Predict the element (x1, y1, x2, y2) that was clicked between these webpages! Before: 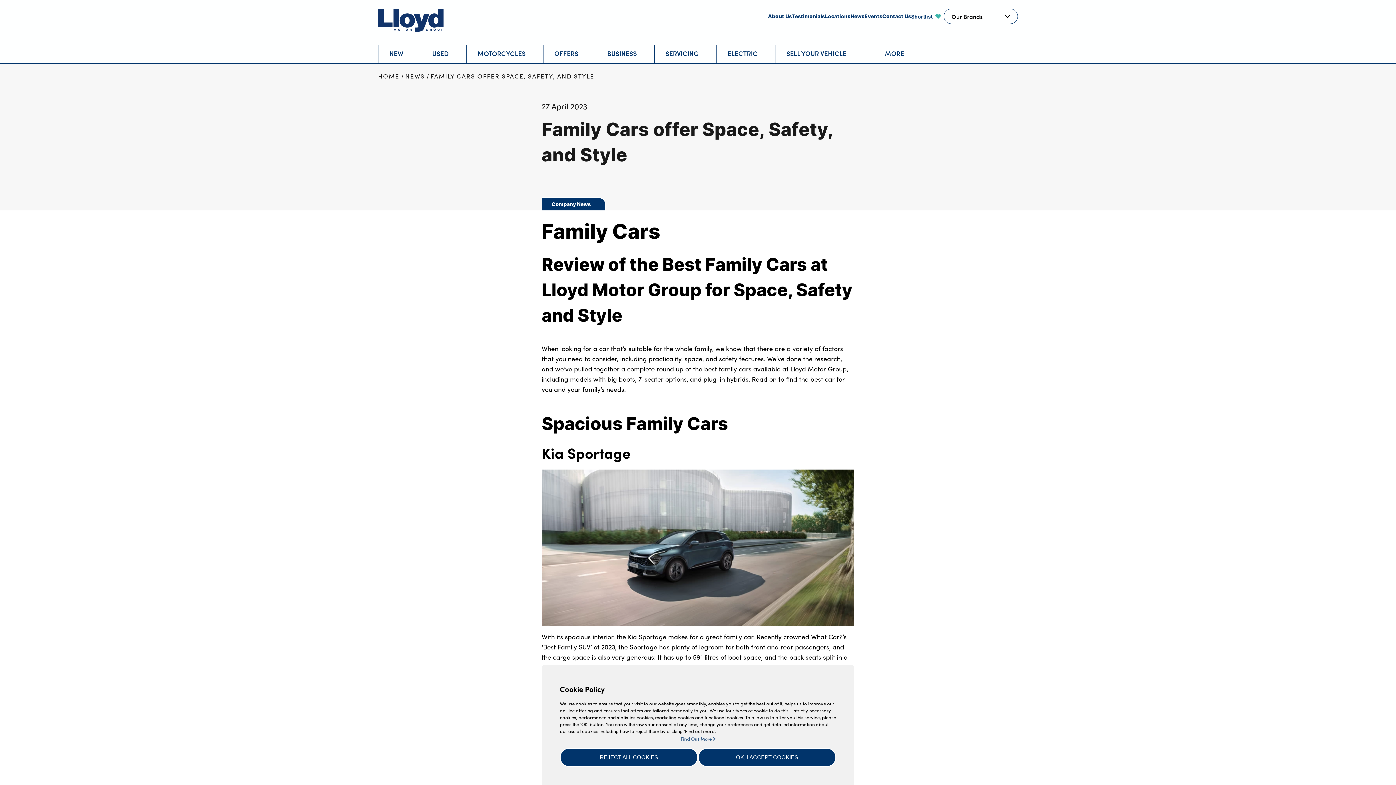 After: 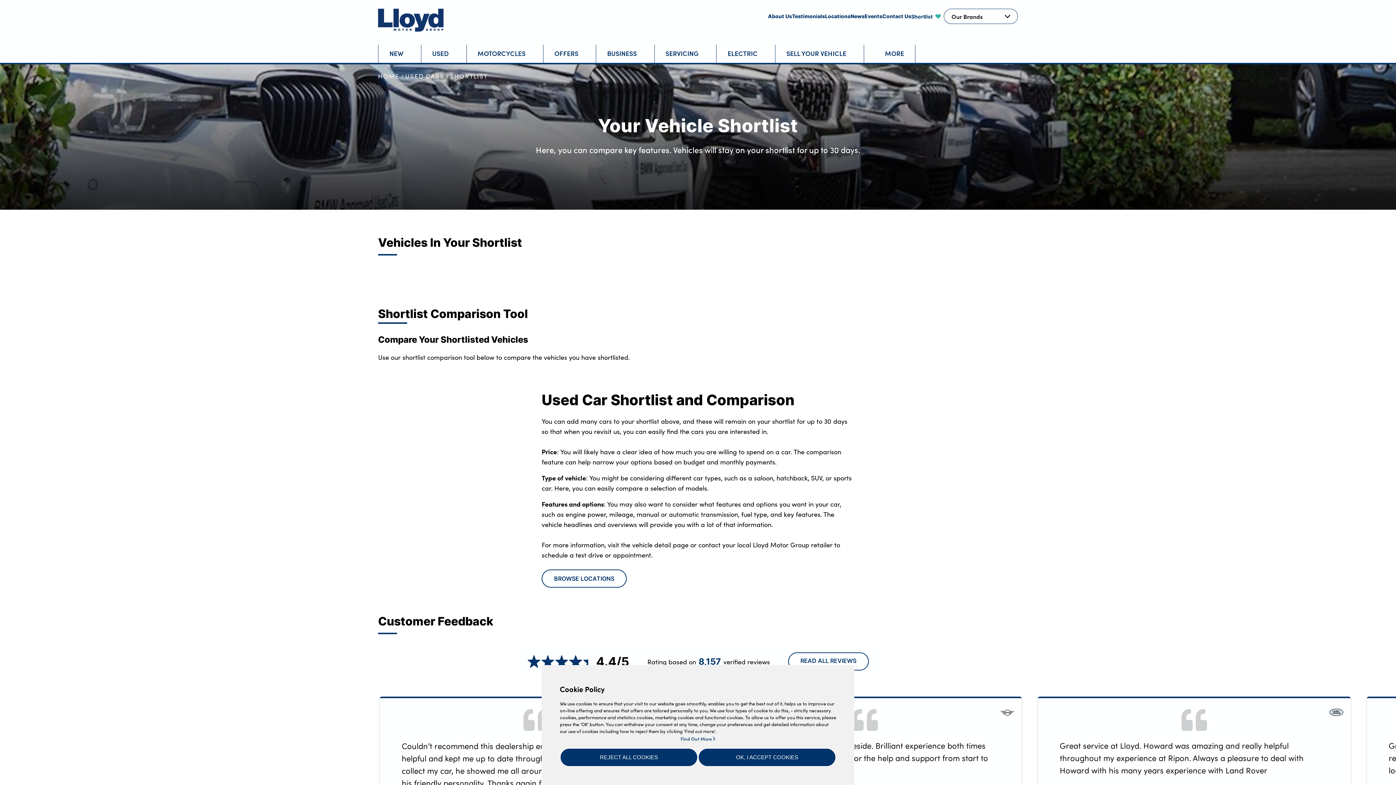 Action: label: Shortlist bbox: (911, 13, 944, 19)